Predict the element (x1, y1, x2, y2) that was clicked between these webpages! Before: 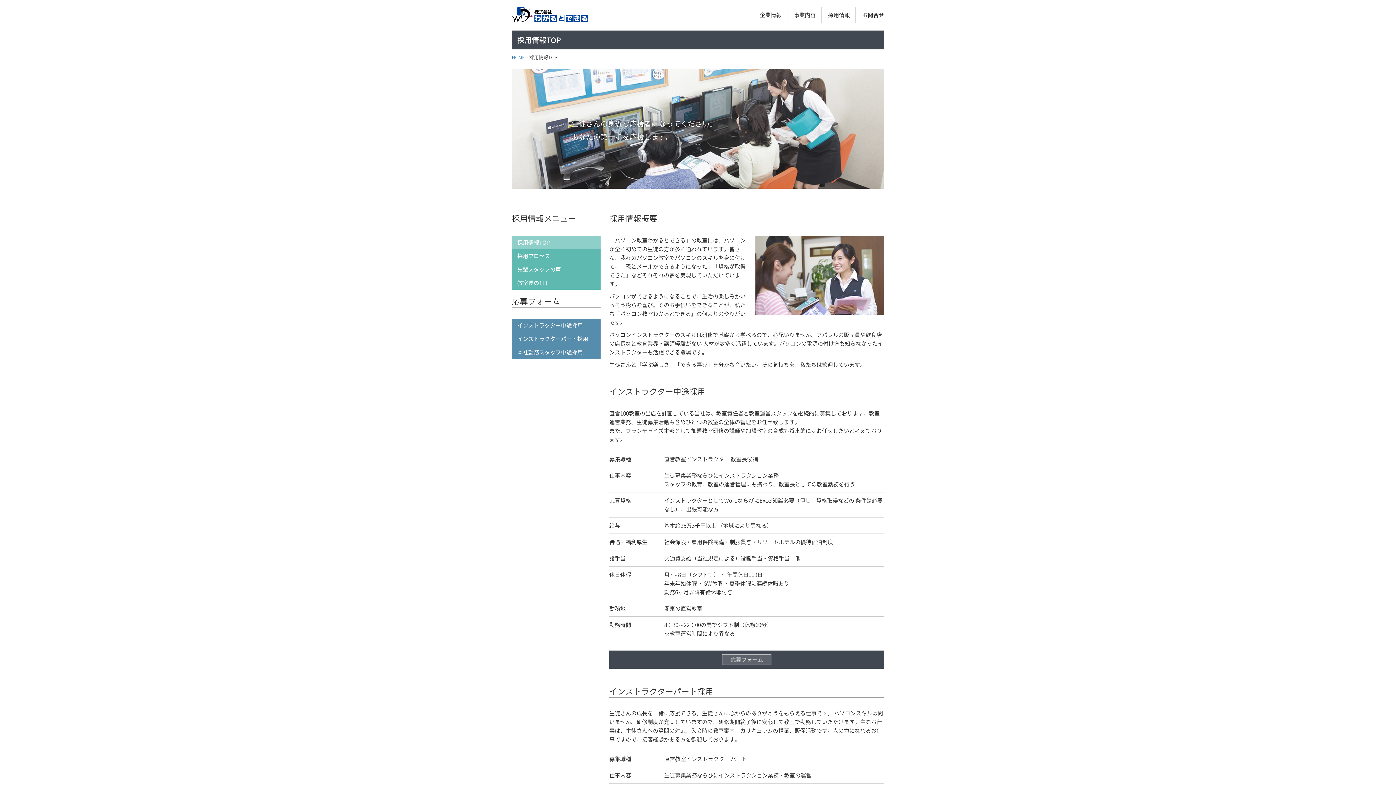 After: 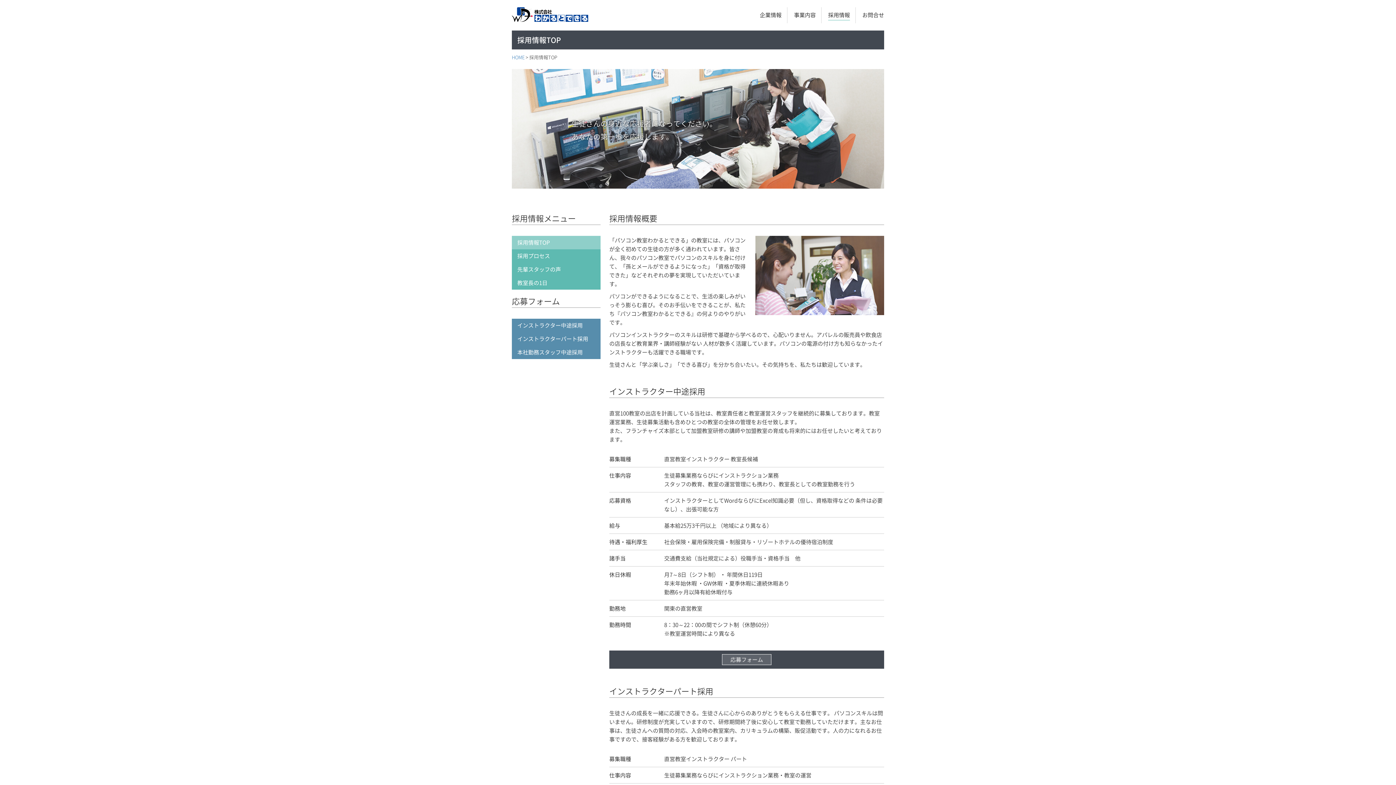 Action: bbox: (828, 7, 850, 20) label: 採用情報